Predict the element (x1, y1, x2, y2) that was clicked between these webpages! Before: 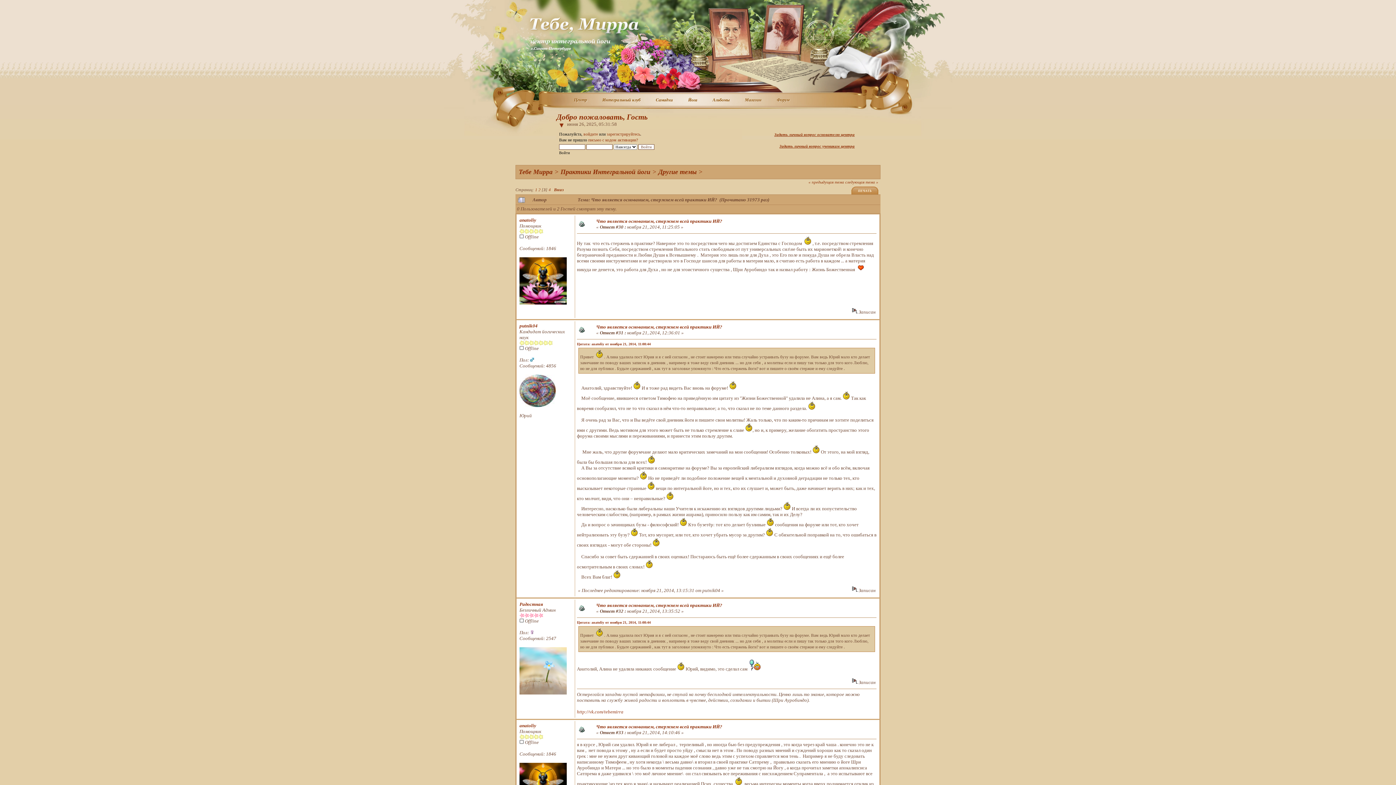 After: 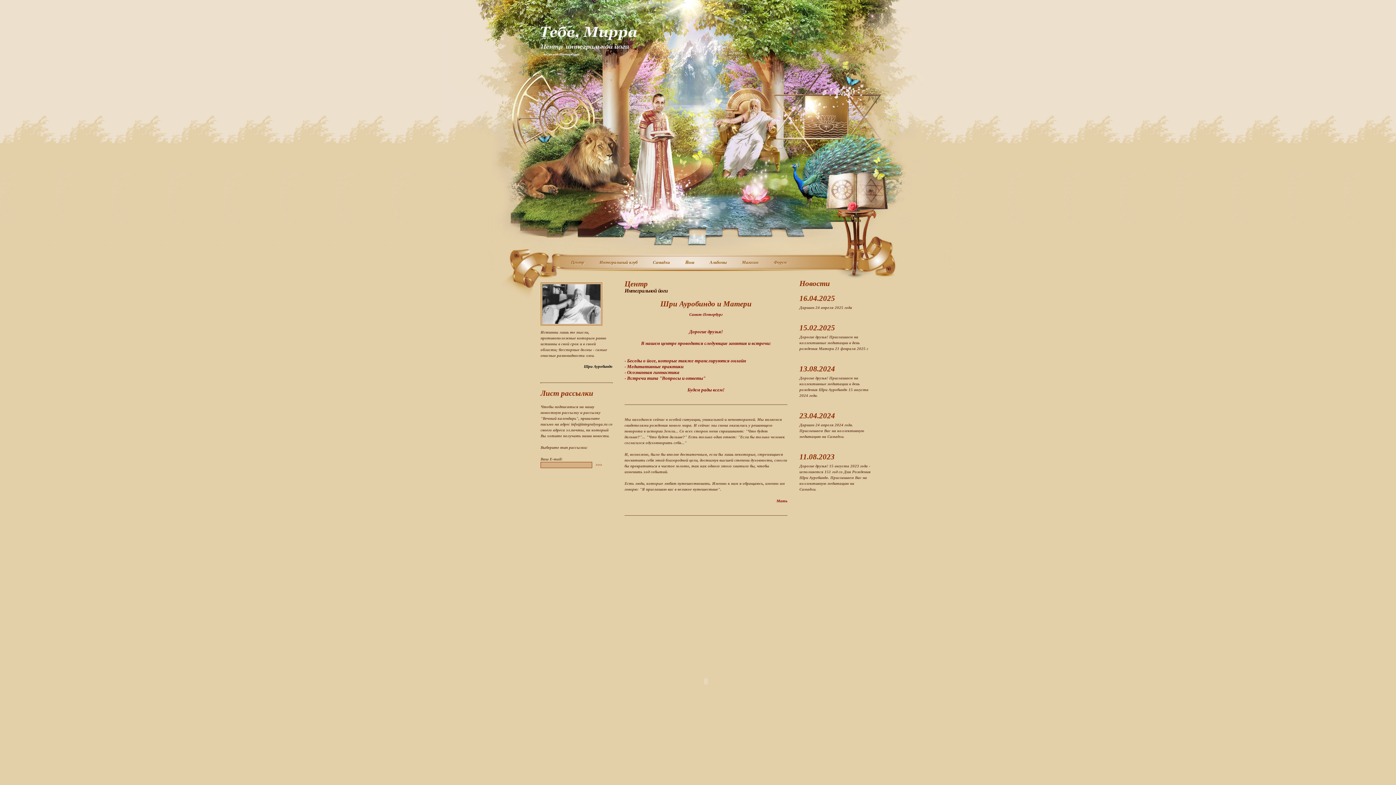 Action: bbox: (529, 15, 639, 52) label: Центр интегральной йоги г. Санкт-Петербург